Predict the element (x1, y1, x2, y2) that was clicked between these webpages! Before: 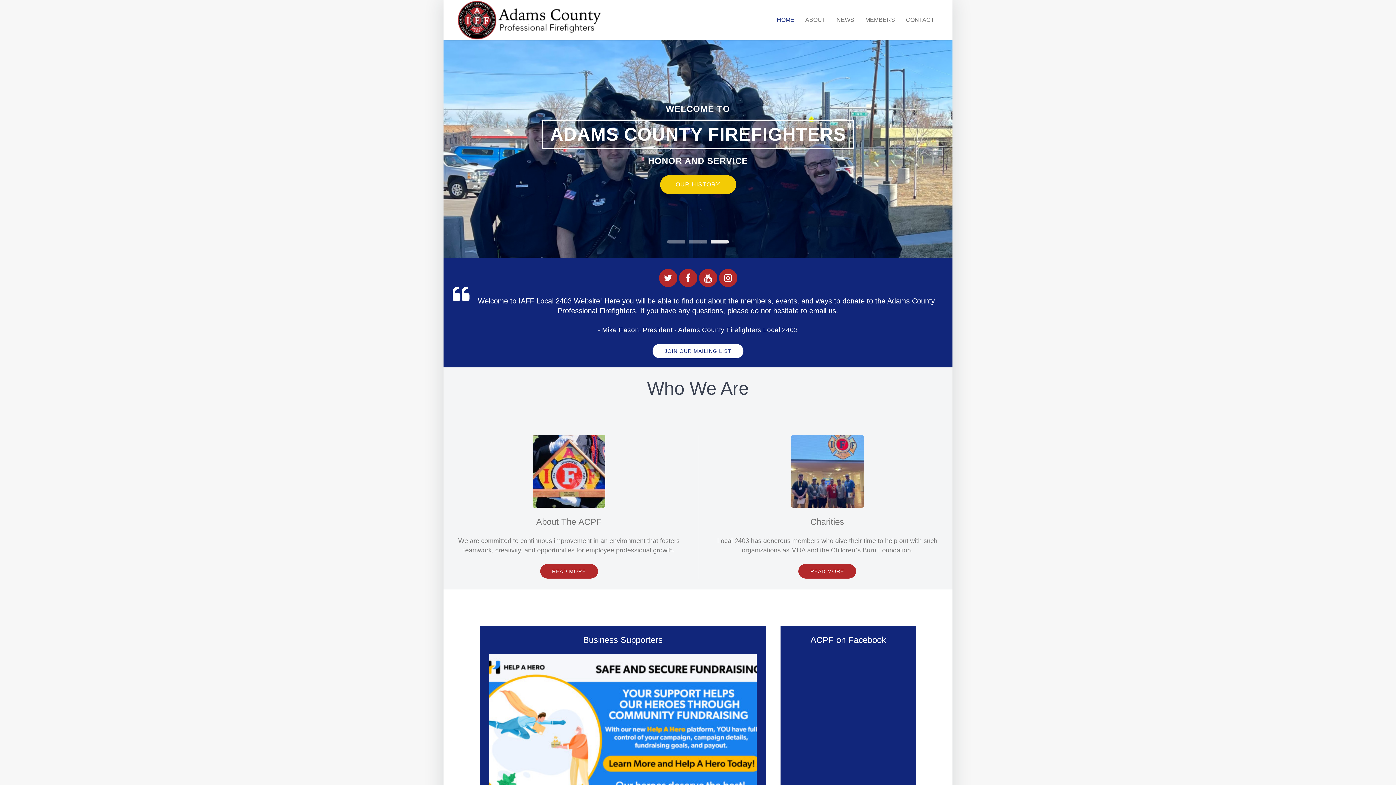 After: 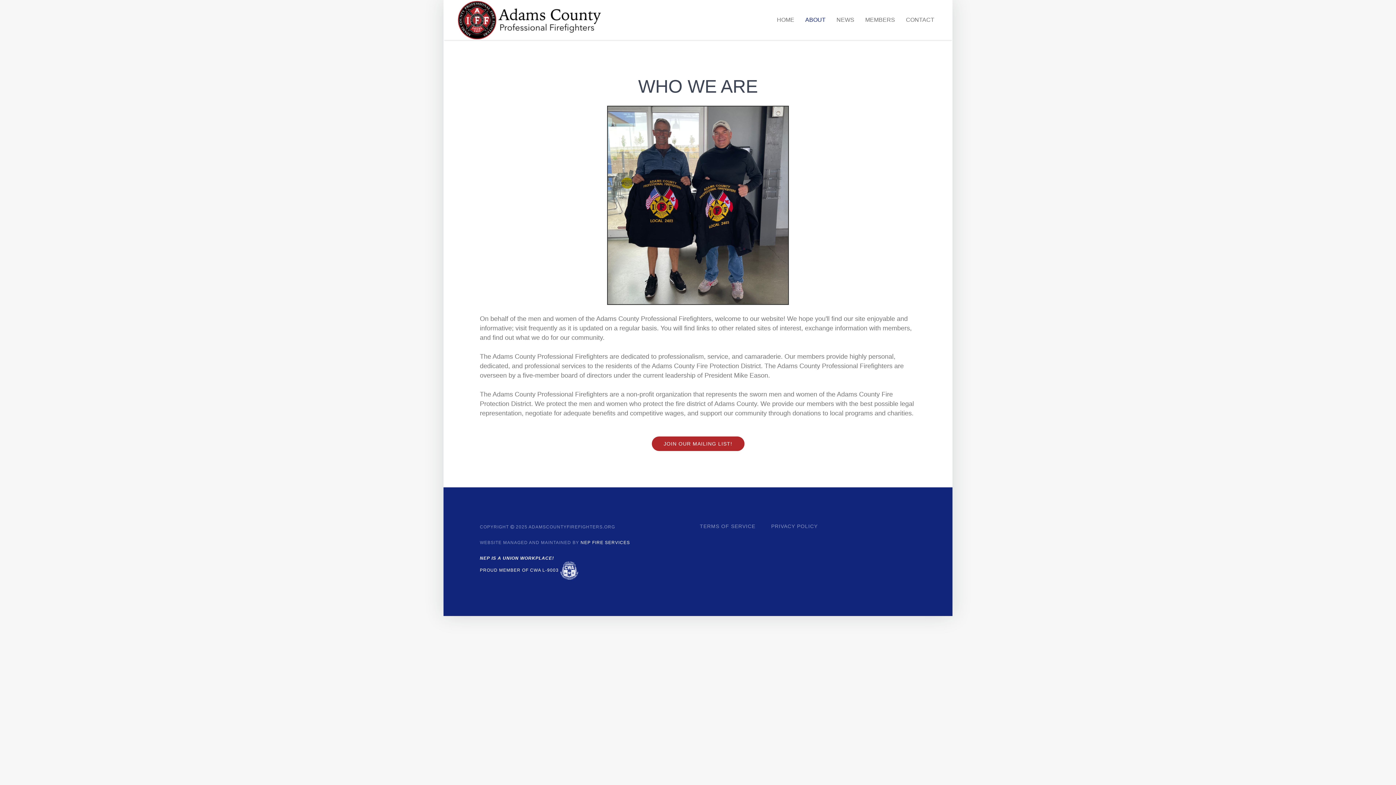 Action: bbox: (540, 564, 598, 578) label: READ MORE